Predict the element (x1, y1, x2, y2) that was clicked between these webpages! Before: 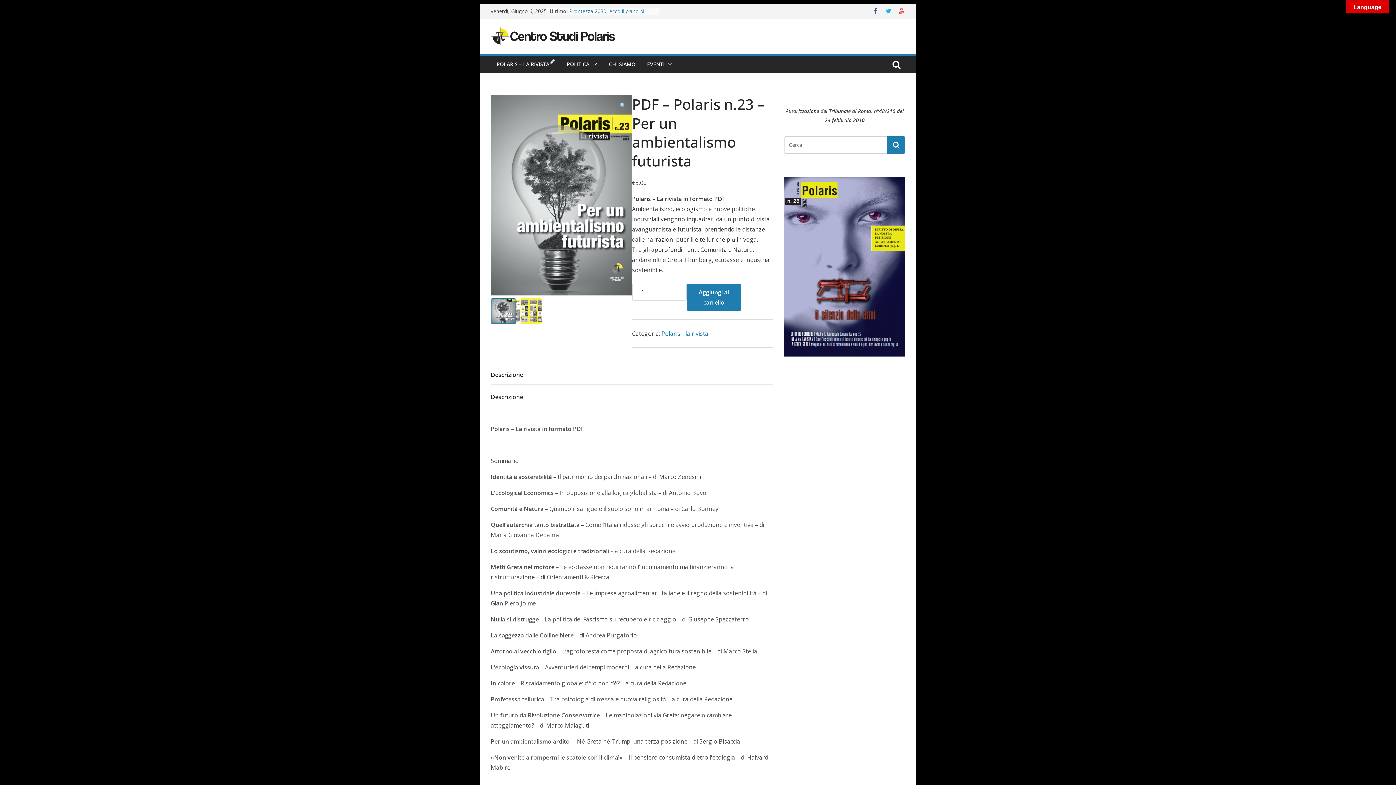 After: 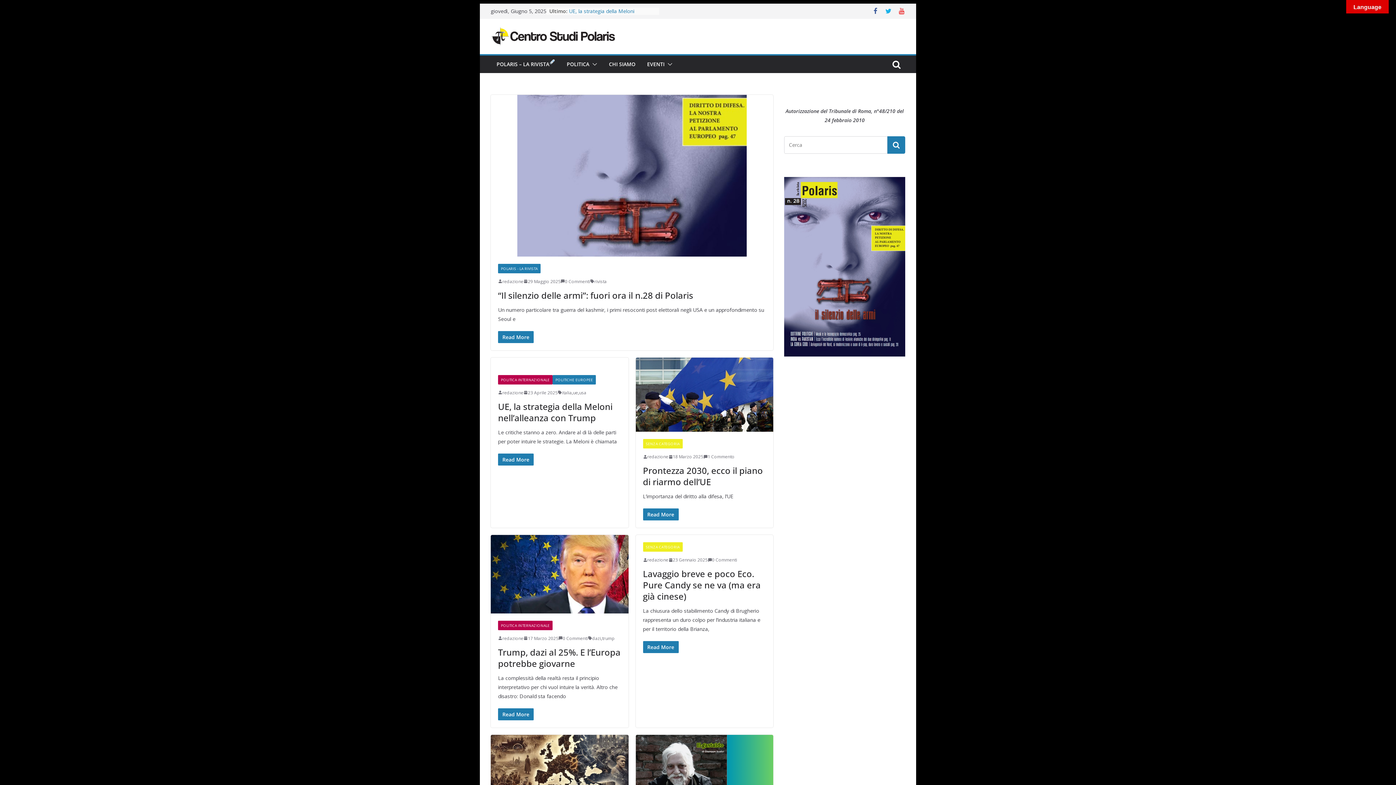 Action: bbox: (490, 27, 615, 45)